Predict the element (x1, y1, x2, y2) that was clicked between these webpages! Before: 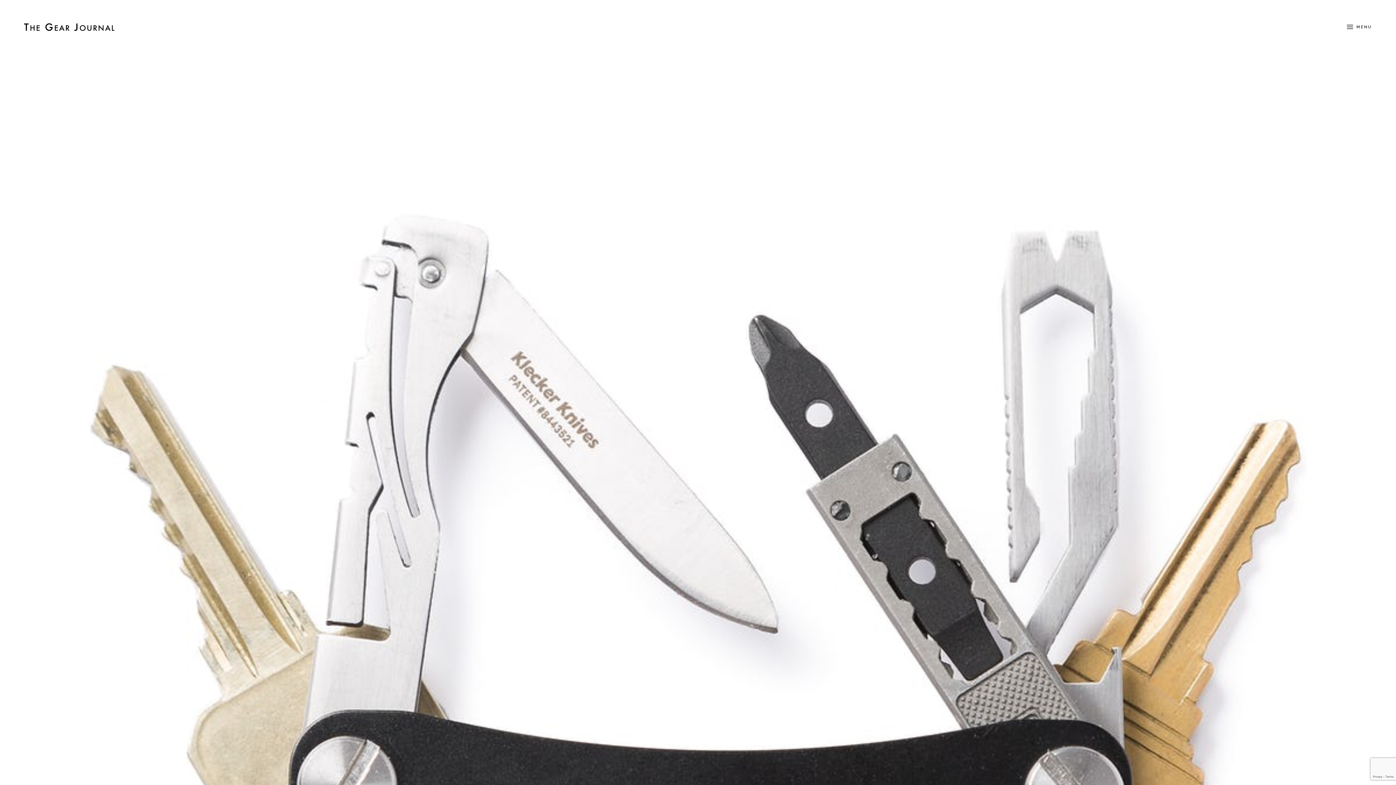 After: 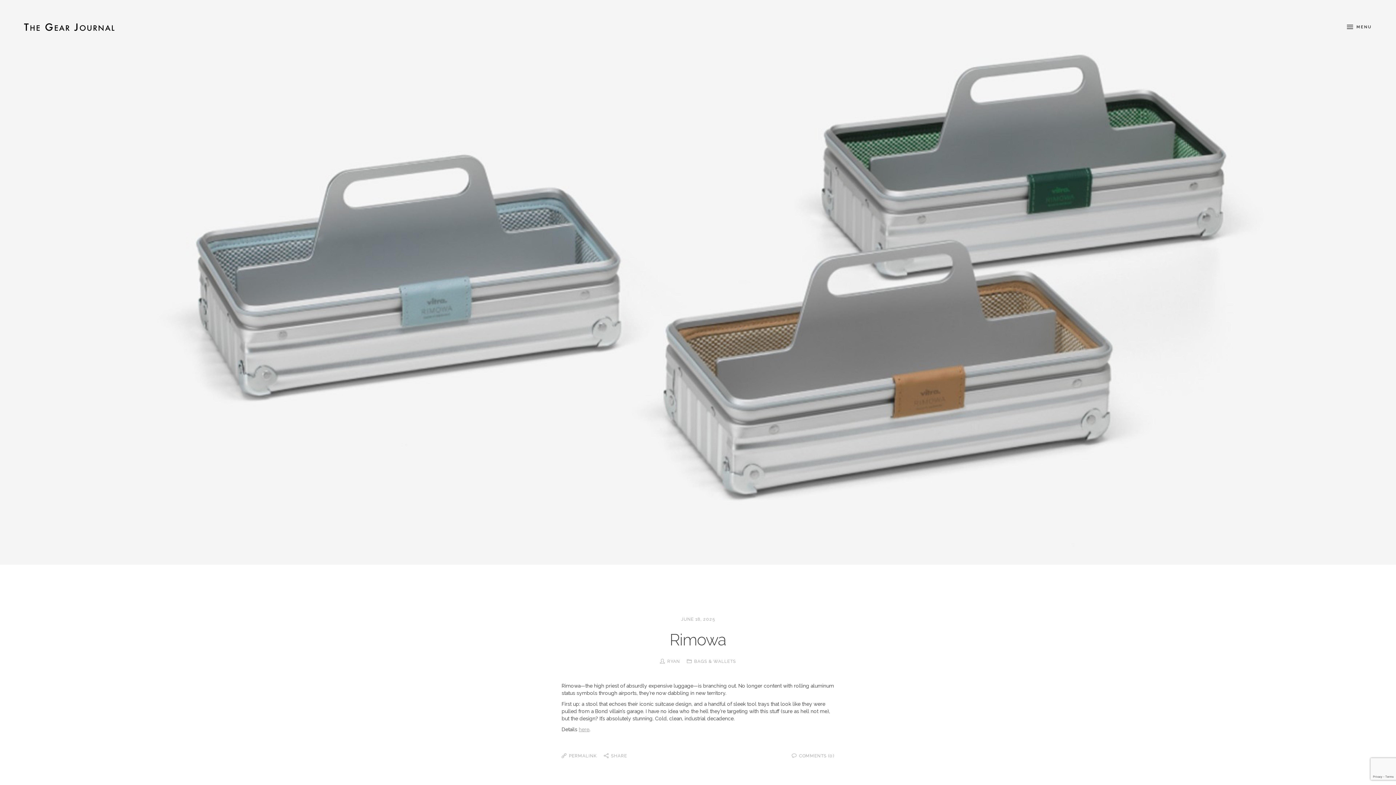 Action: bbox: (0, 0, 138, 54)